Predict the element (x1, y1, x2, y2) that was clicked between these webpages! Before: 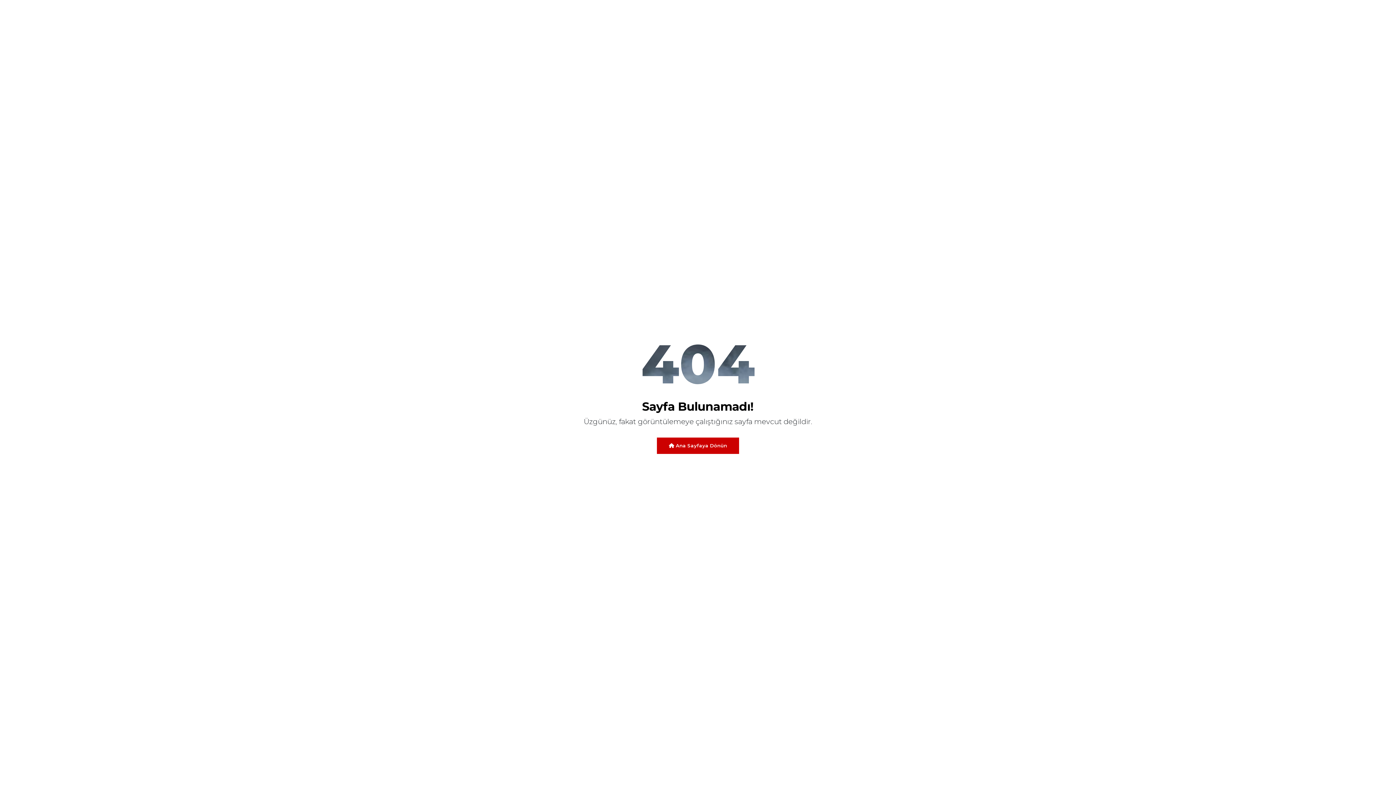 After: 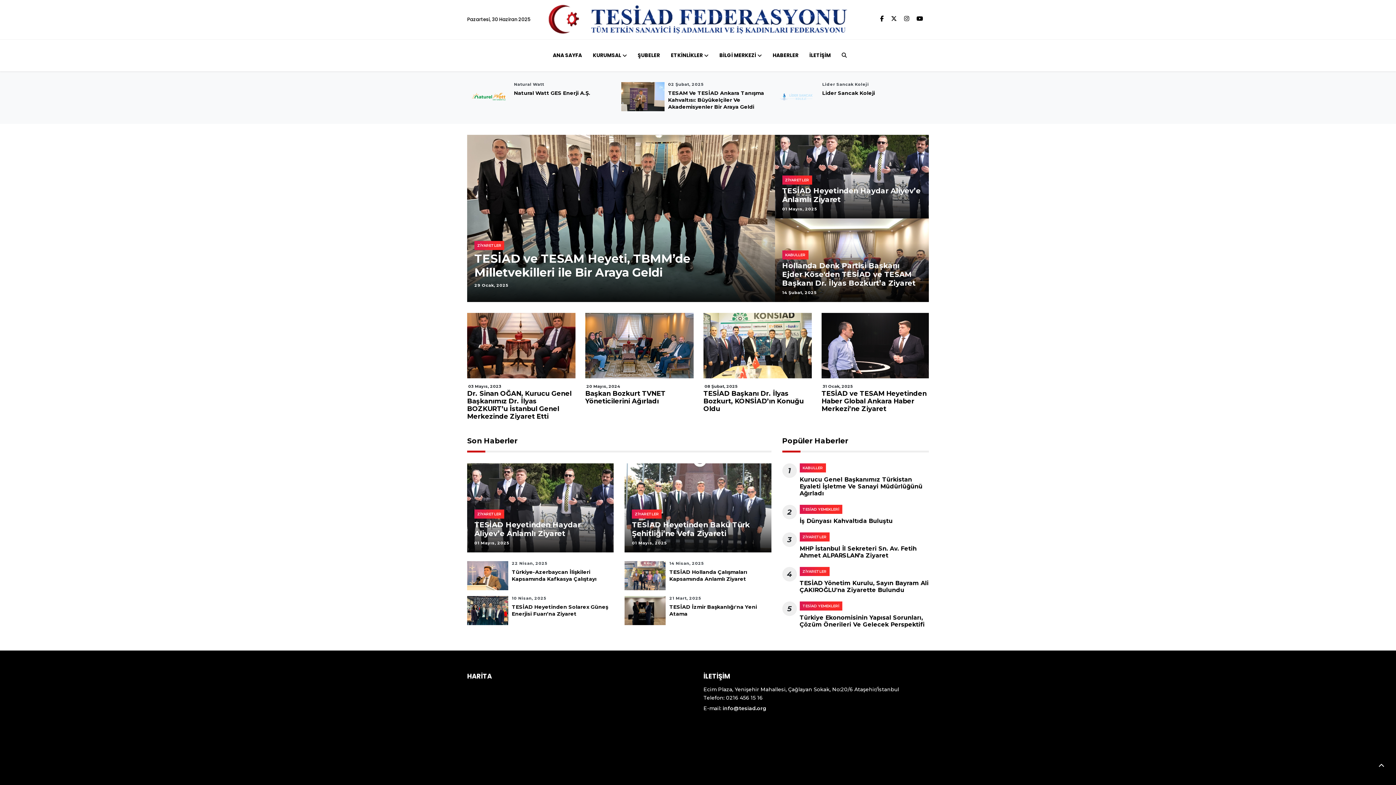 Action: label:  Ana Sayfaya Dönün bbox: (657, 437, 739, 454)